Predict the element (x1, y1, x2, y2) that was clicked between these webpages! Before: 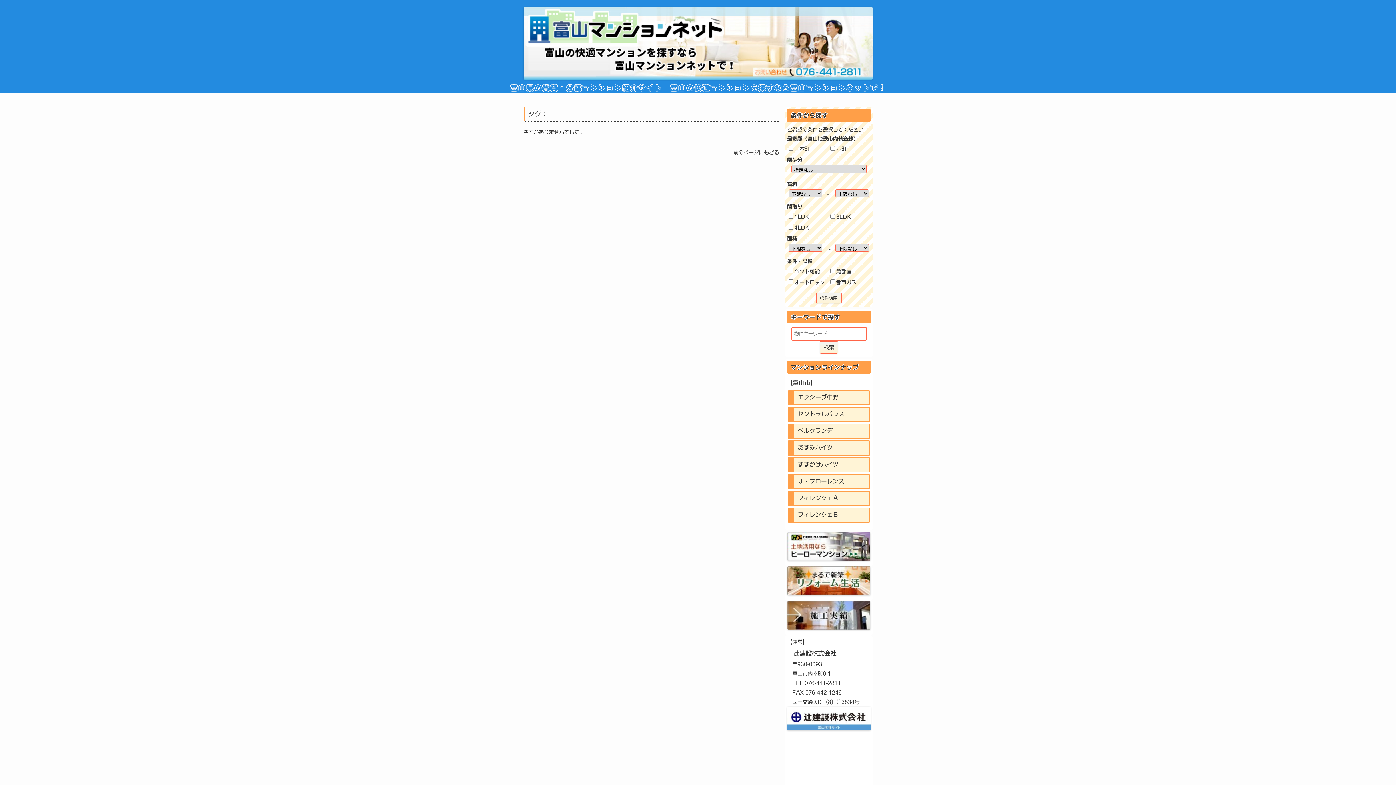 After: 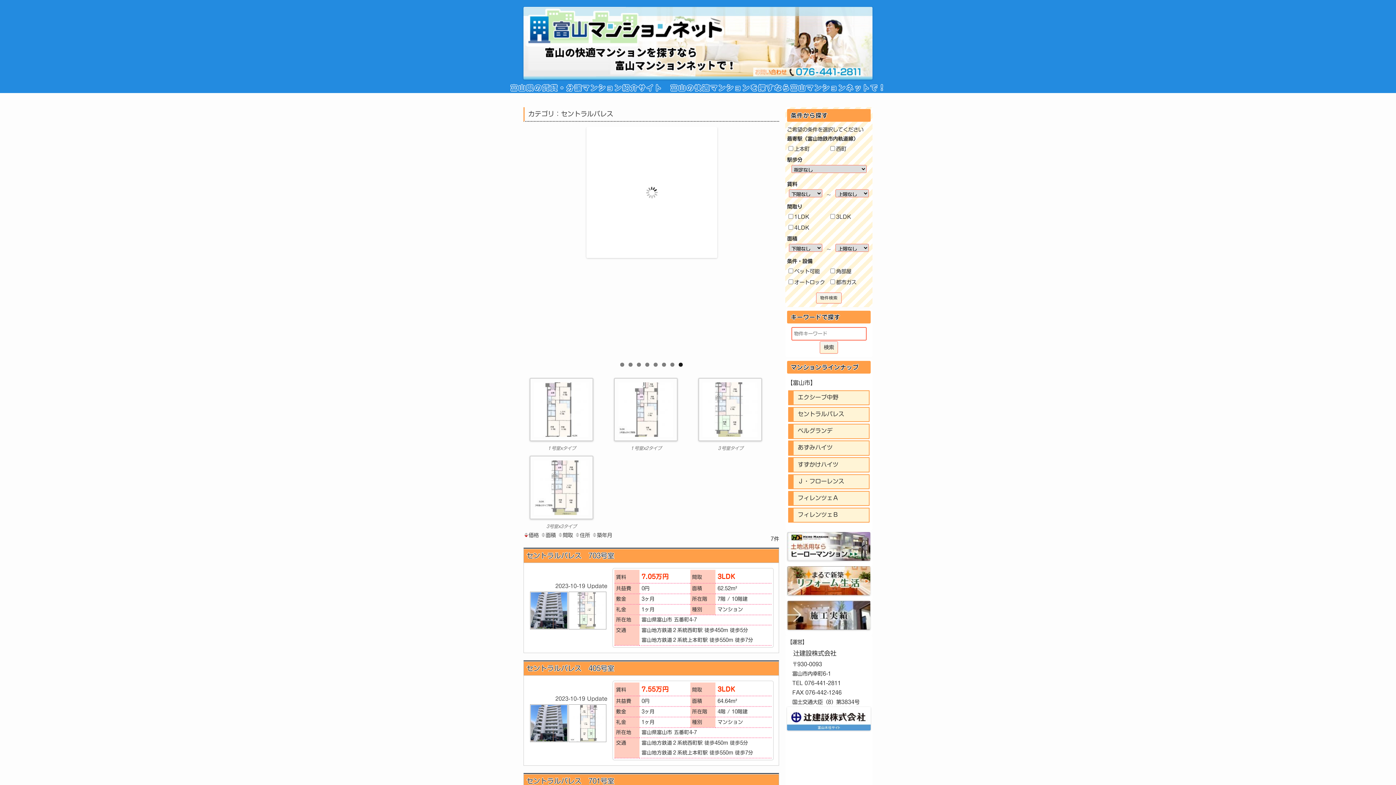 Action: label: セントラルパレス bbox: (798, 408, 869, 420)